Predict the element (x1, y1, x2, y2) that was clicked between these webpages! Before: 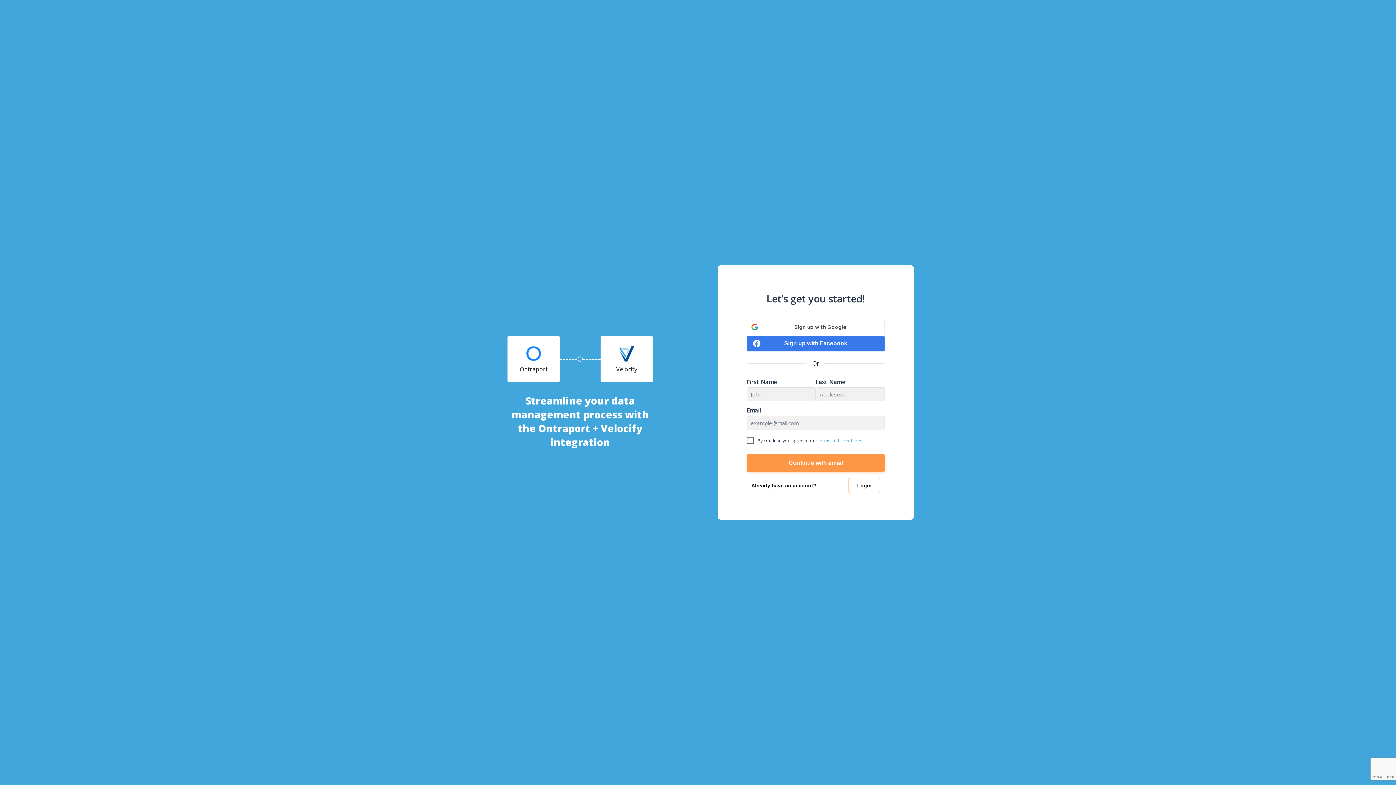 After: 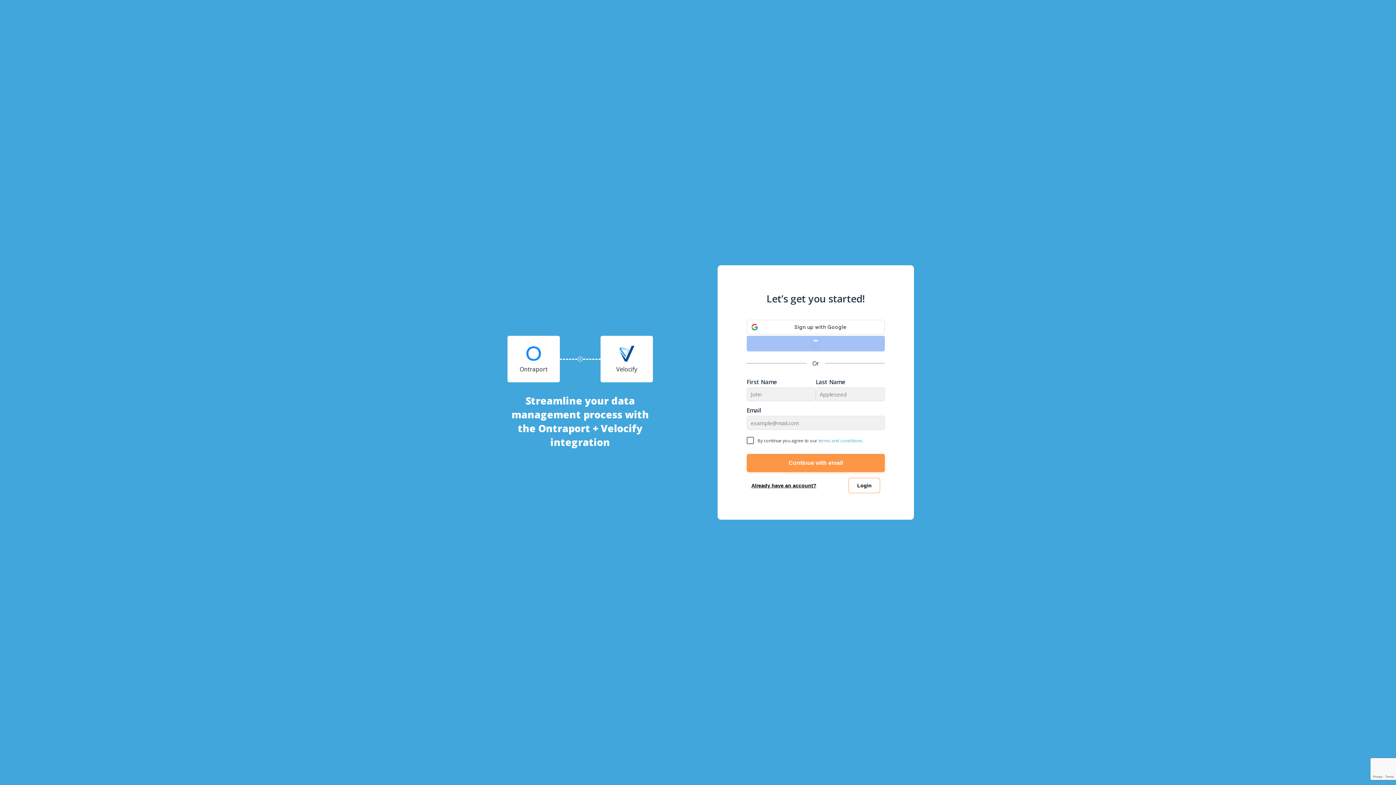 Action: label: Sign up with Facebook bbox: (746, 335, 885, 351)